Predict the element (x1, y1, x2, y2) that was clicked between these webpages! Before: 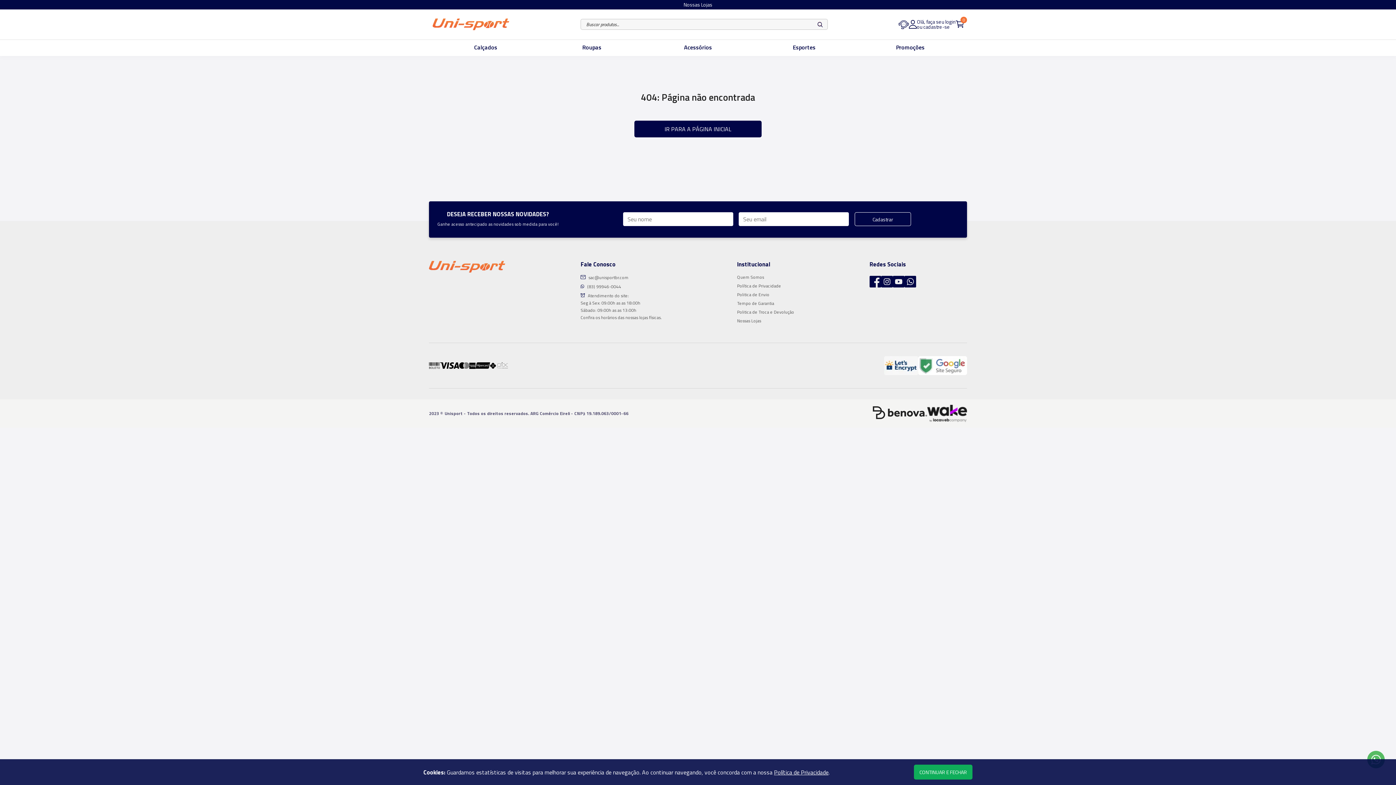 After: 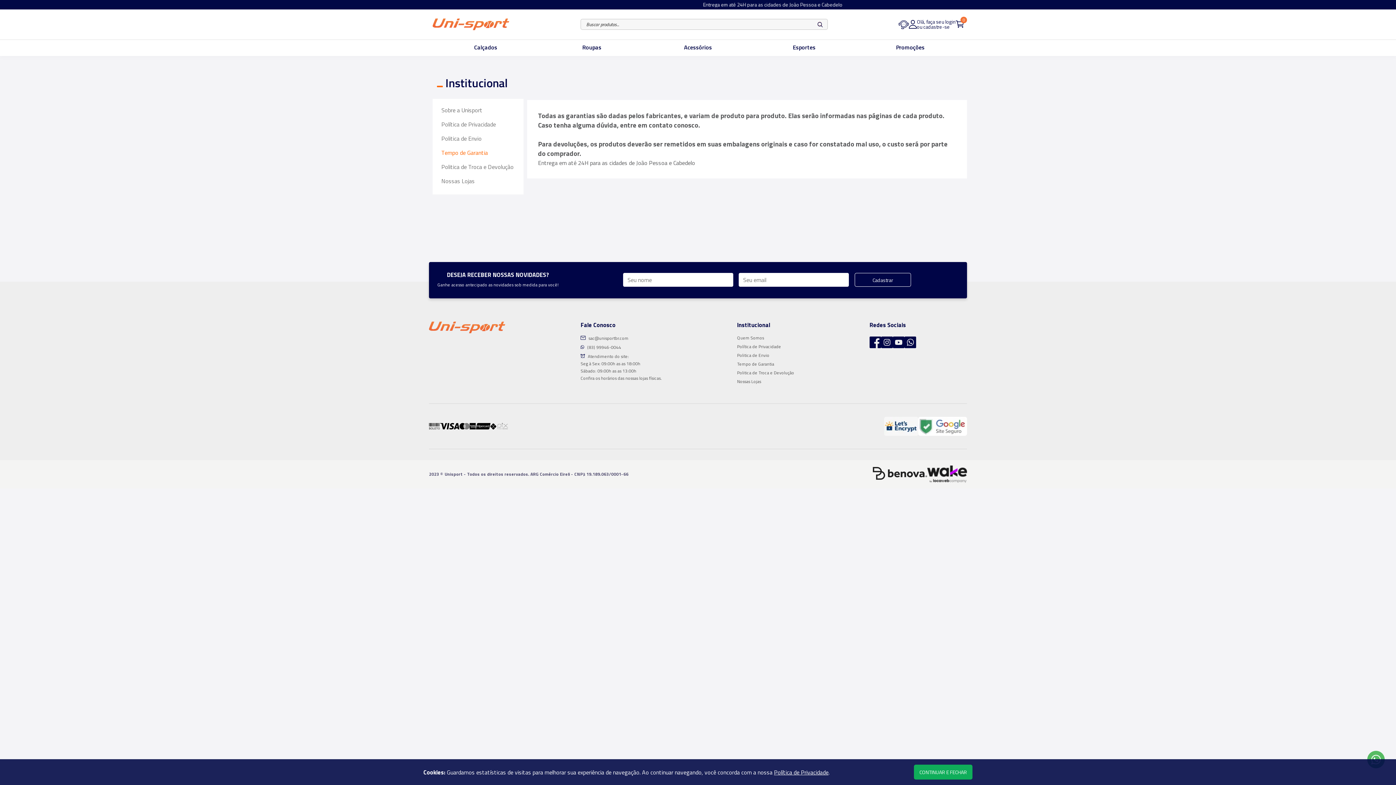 Action: bbox: (737, 300, 774, 306) label: Tempo de Garantia